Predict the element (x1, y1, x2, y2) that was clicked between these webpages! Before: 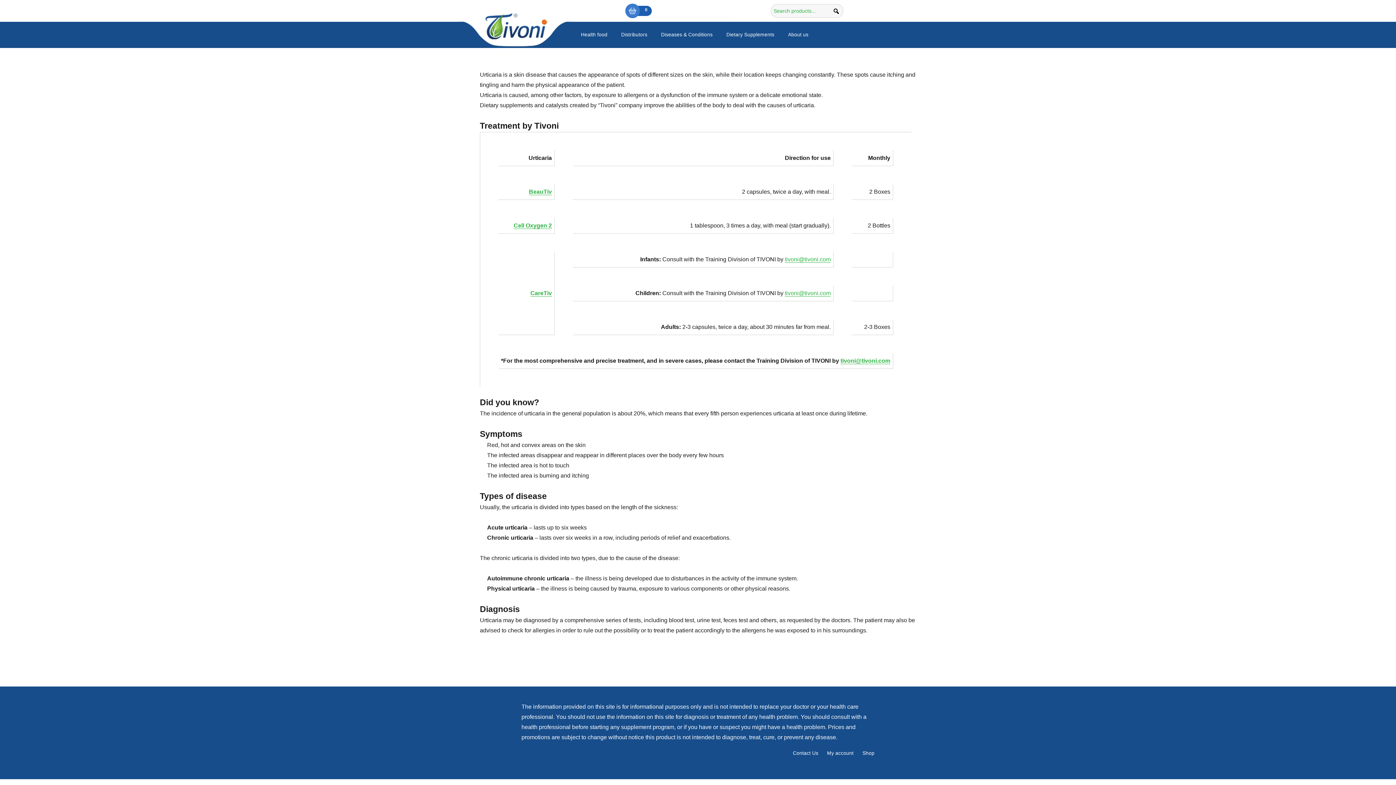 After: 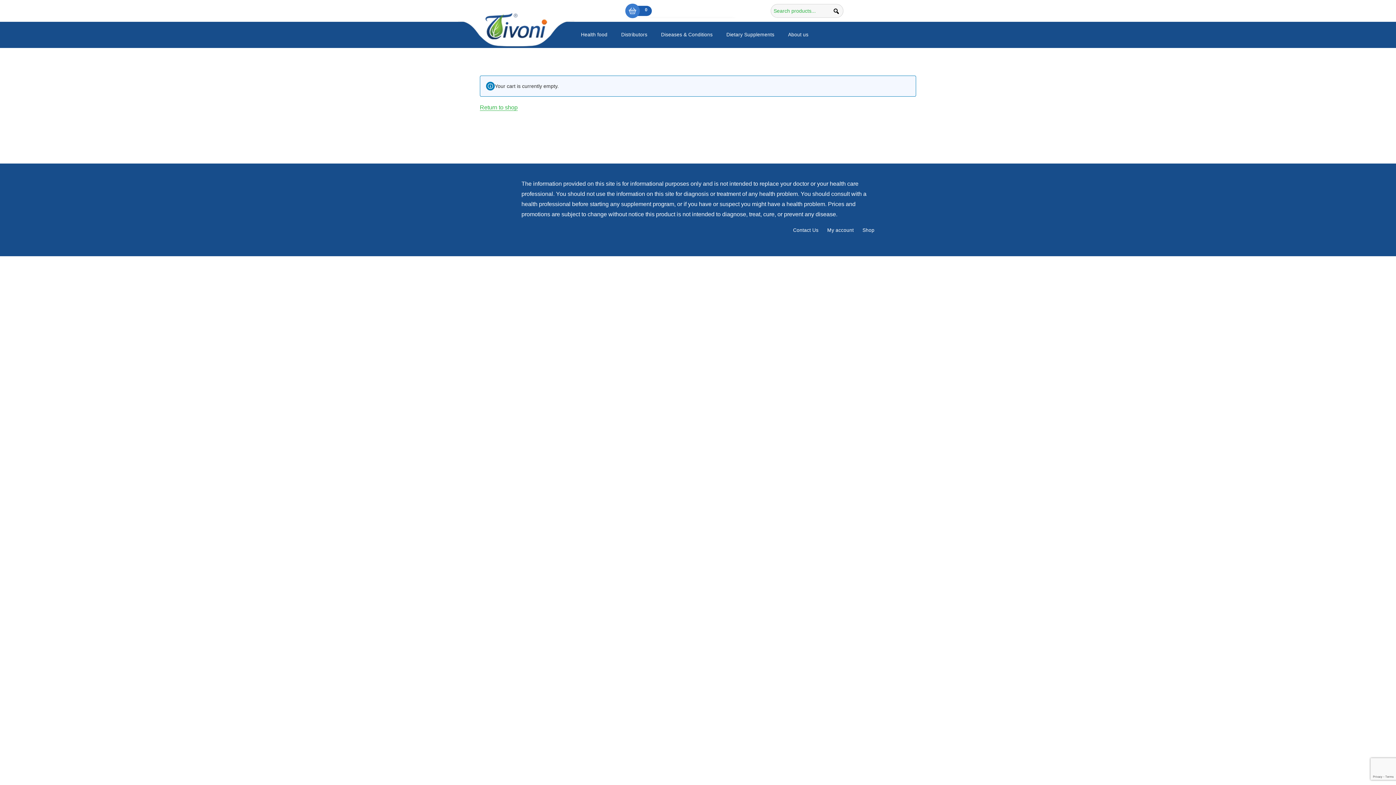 Action: bbox: (625, 3, 770, 15) label: $0
0